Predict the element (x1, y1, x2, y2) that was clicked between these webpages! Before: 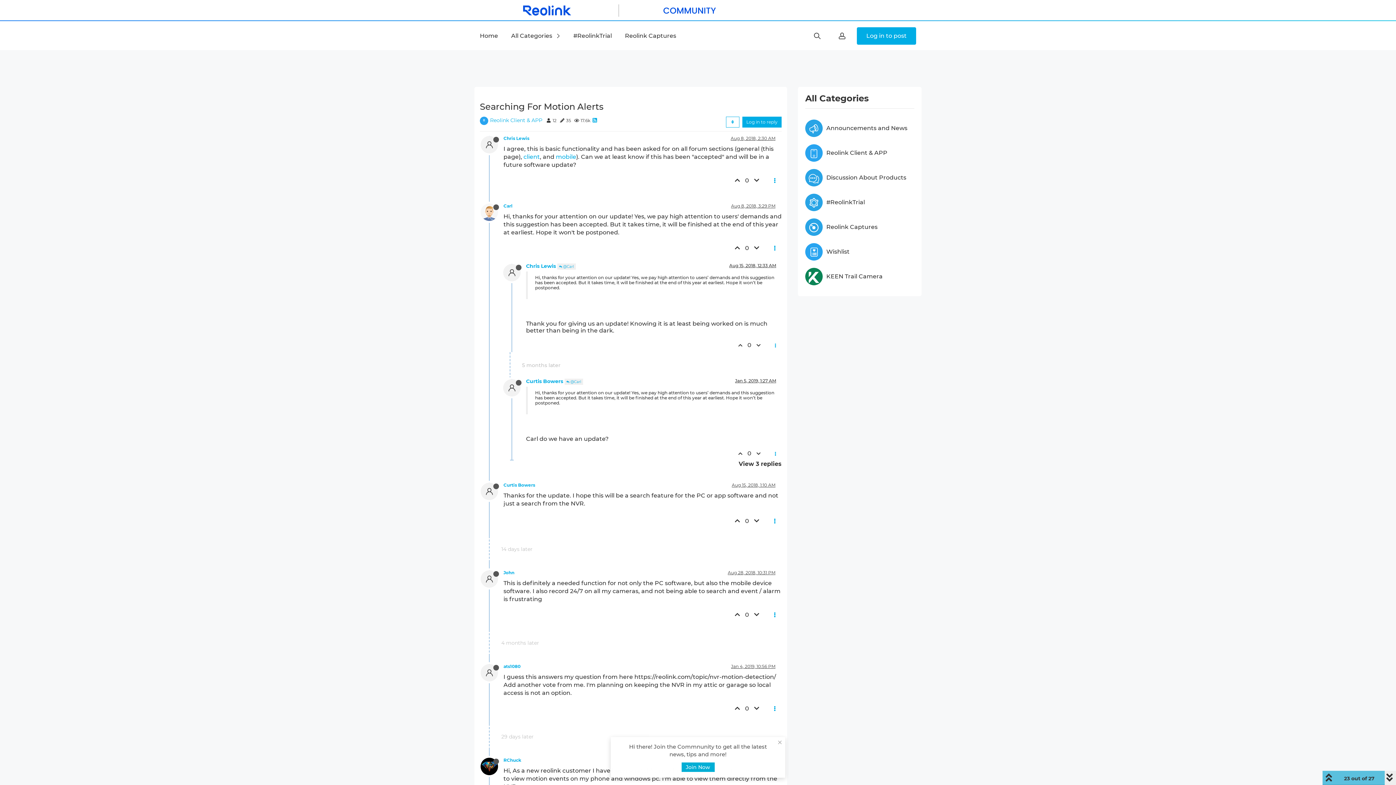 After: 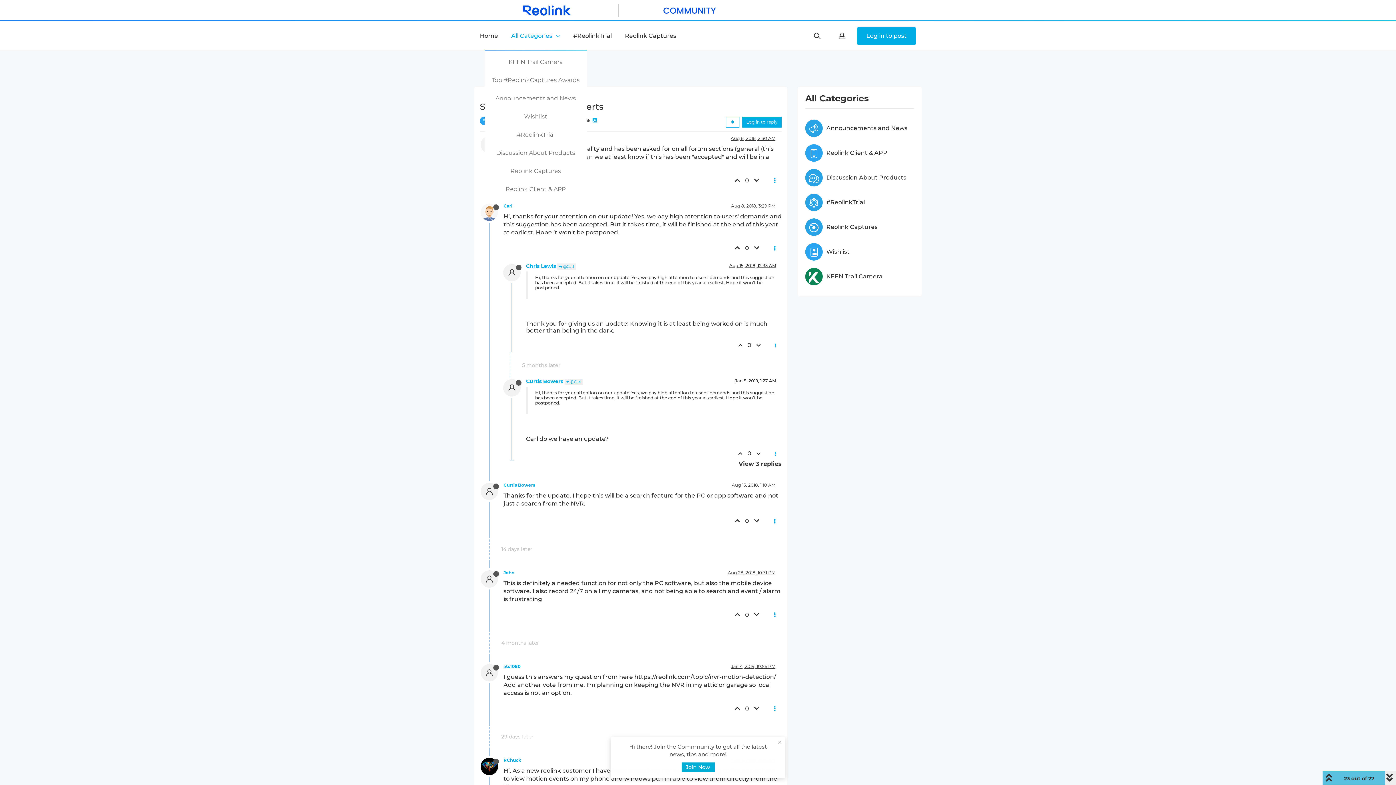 Action: label: All Categories  bbox: (511, 32, 560, 39)